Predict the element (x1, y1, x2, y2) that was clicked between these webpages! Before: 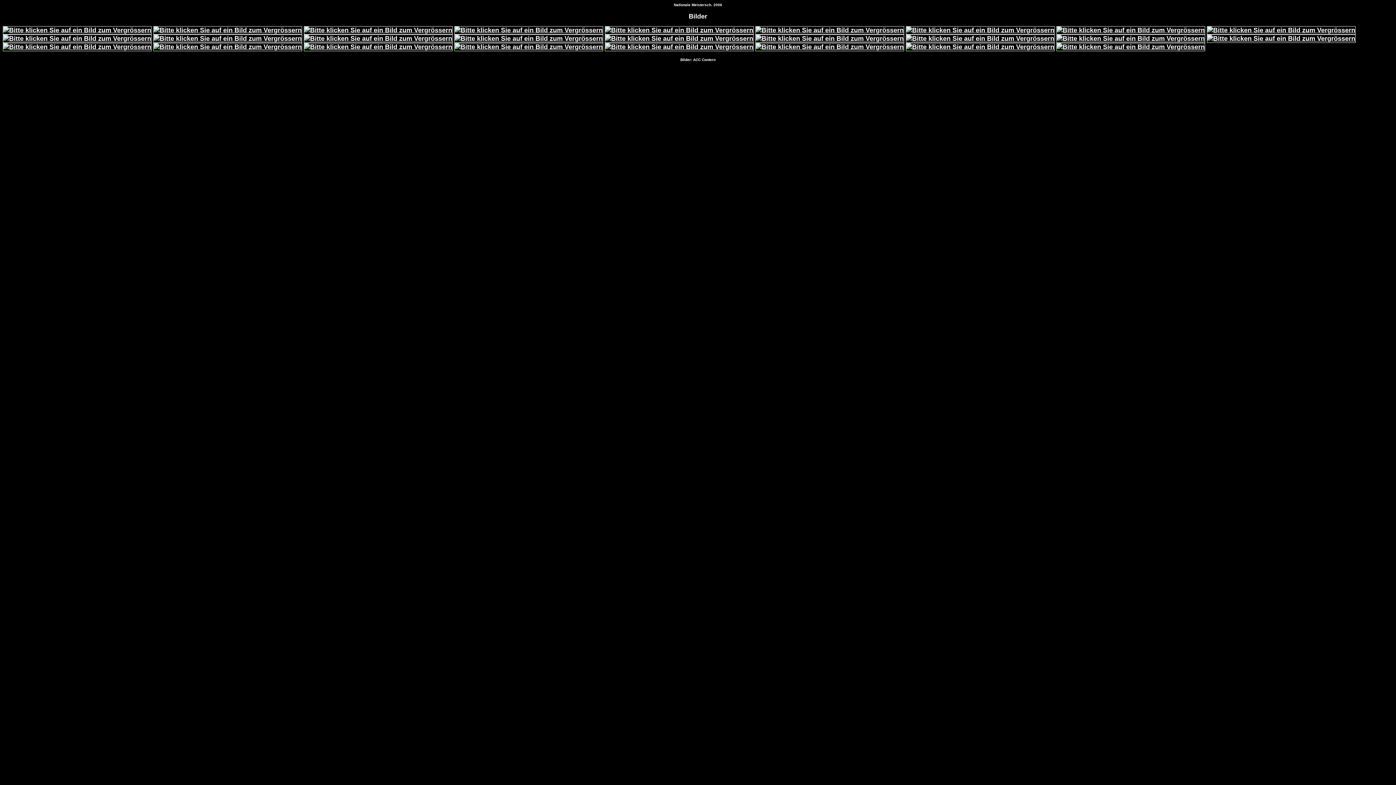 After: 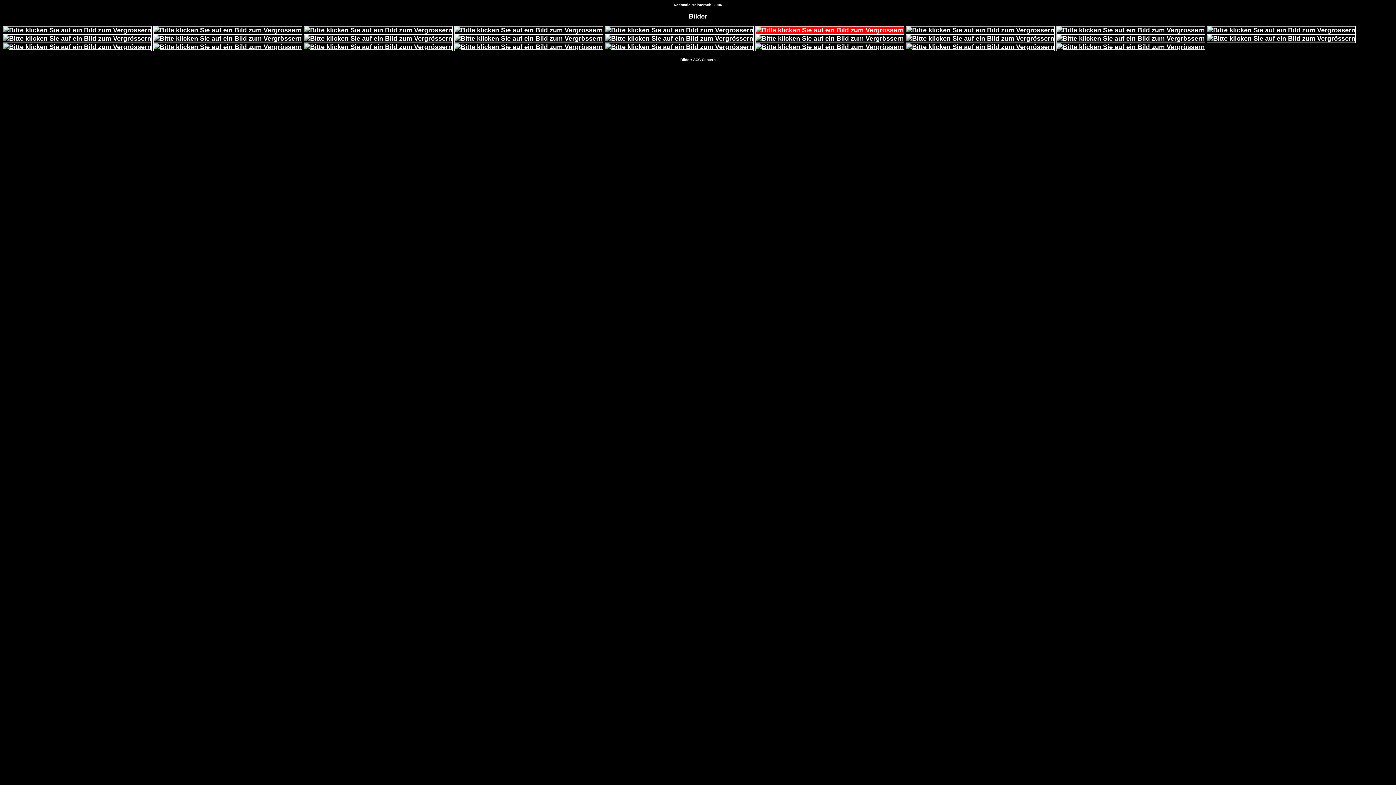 Action: bbox: (755, 26, 904, 33)